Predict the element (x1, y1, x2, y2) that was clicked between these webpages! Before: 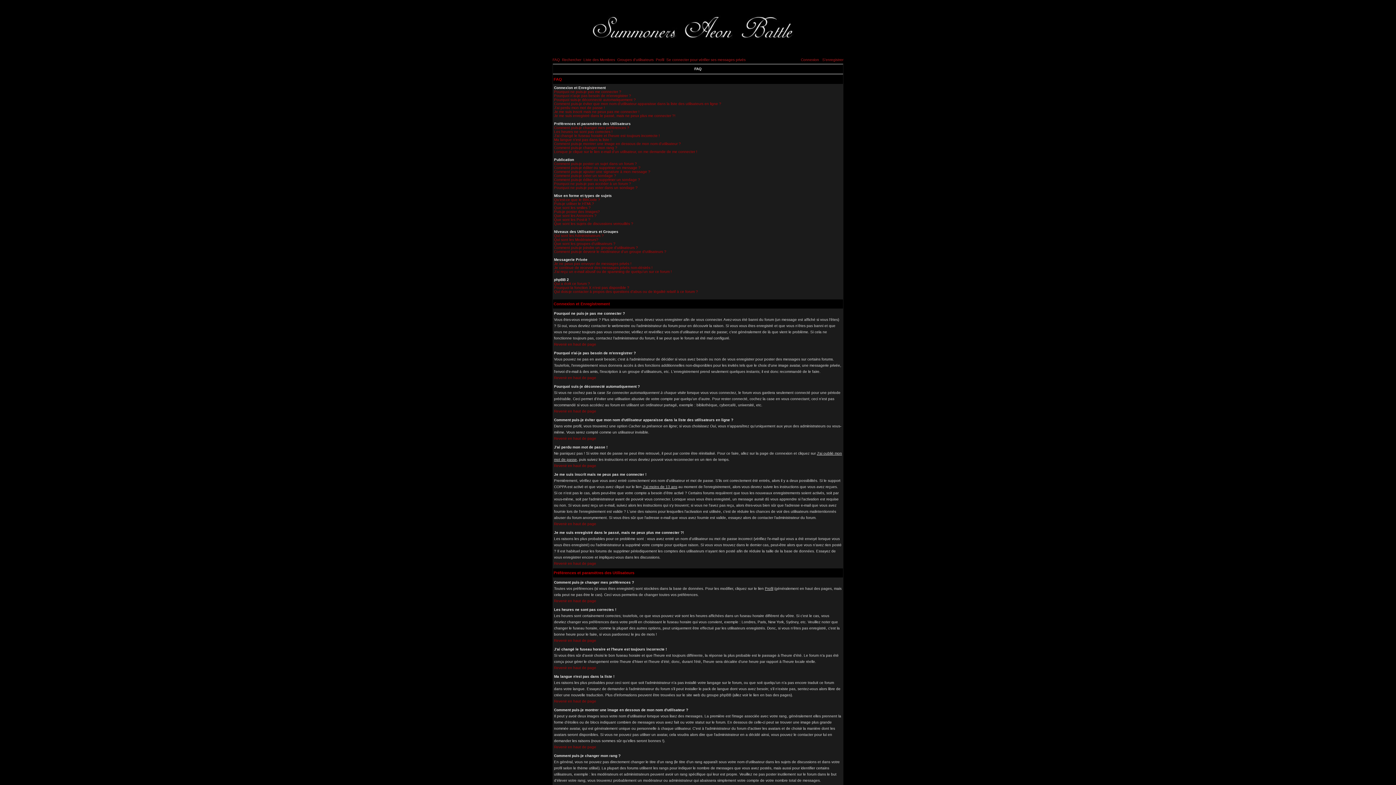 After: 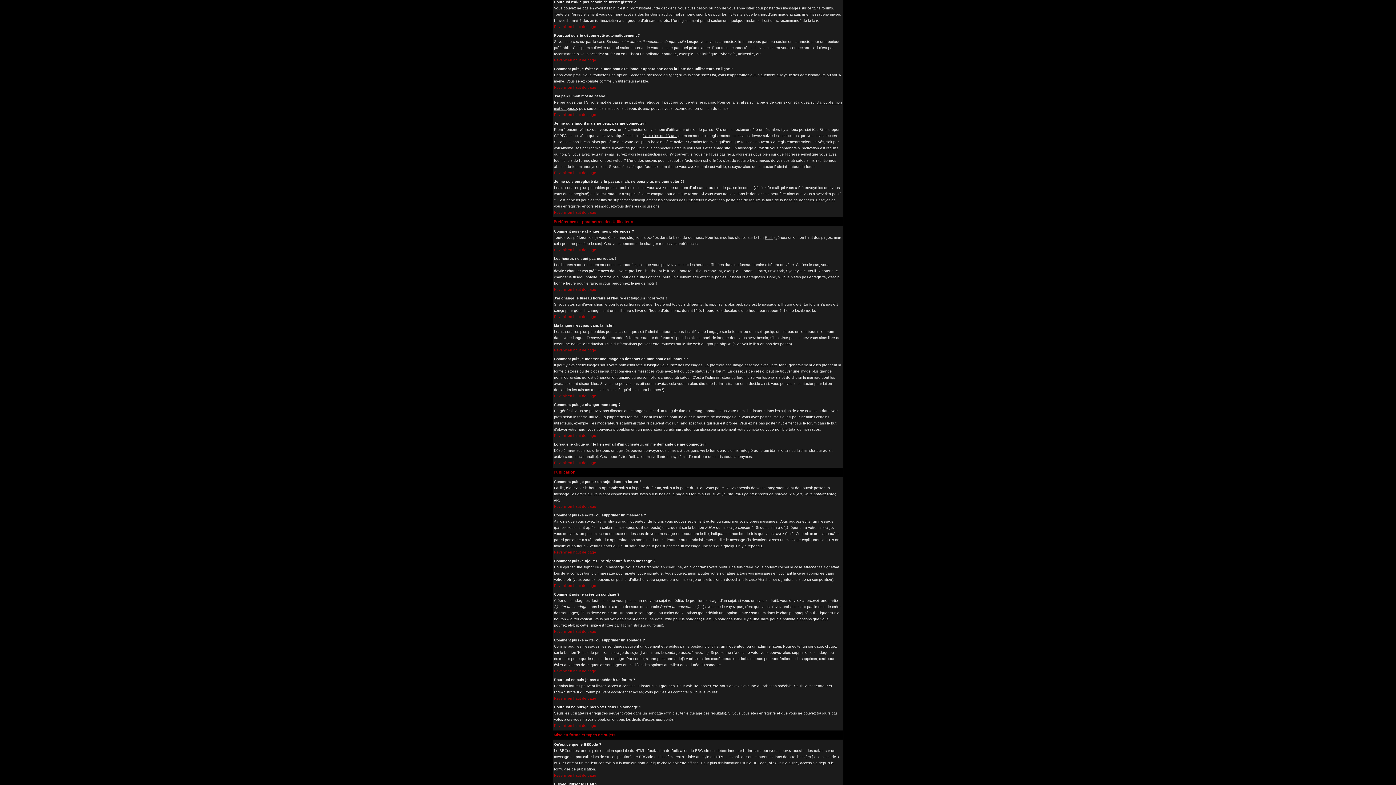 Action: label: Pourquoi n'ai-je pas besoin de m'enregistrer ? bbox: (554, 93, 631, 97)